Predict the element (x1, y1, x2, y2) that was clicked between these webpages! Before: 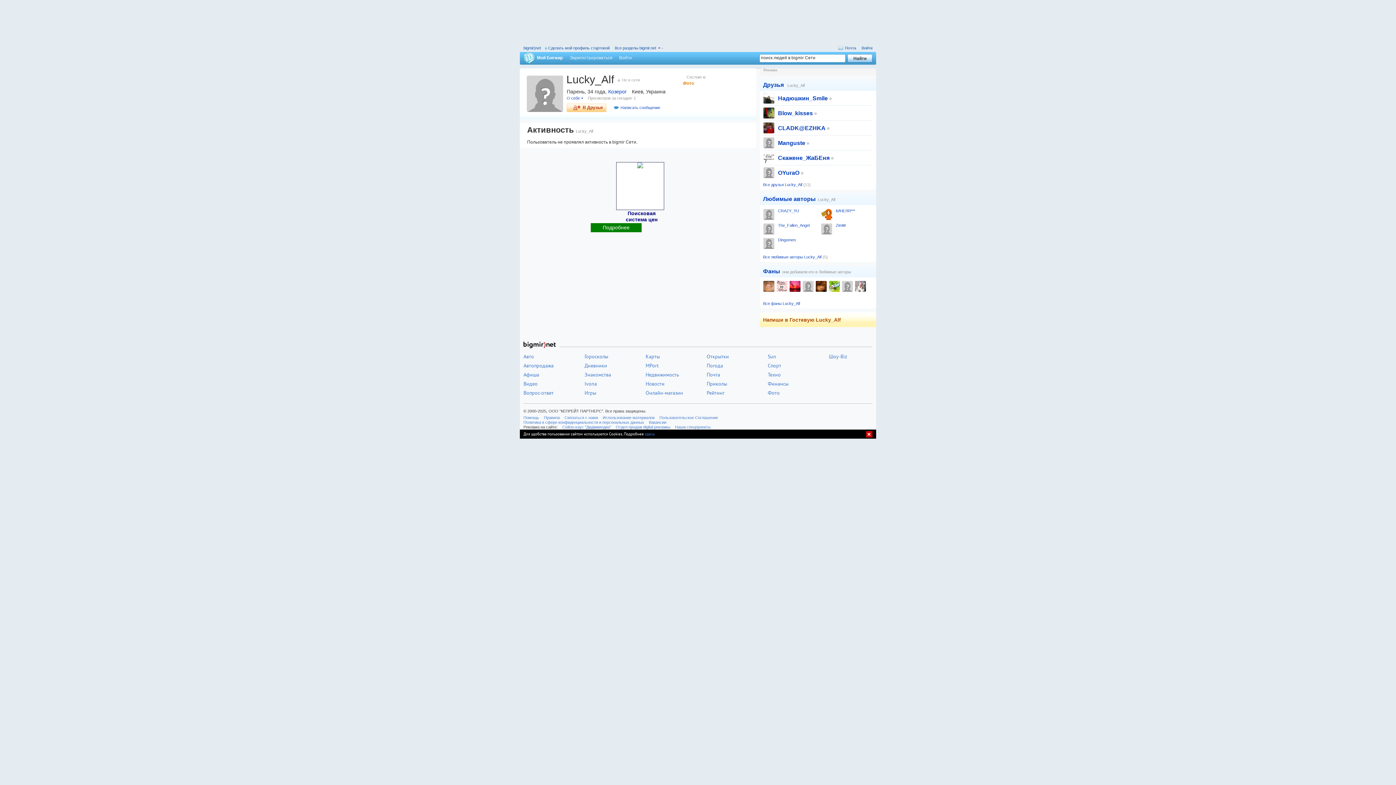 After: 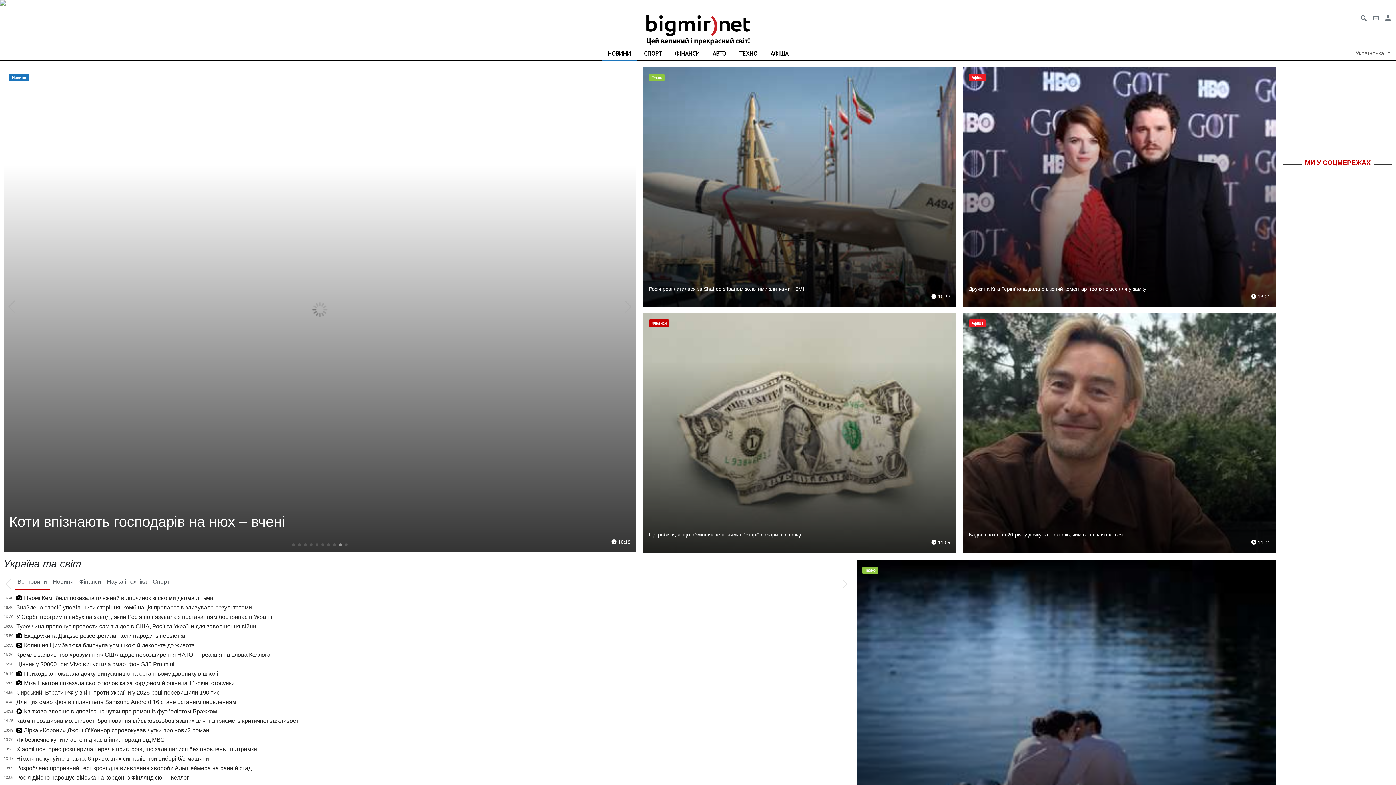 Action: label: Дневники bbox: (584, 362, 607, 369)